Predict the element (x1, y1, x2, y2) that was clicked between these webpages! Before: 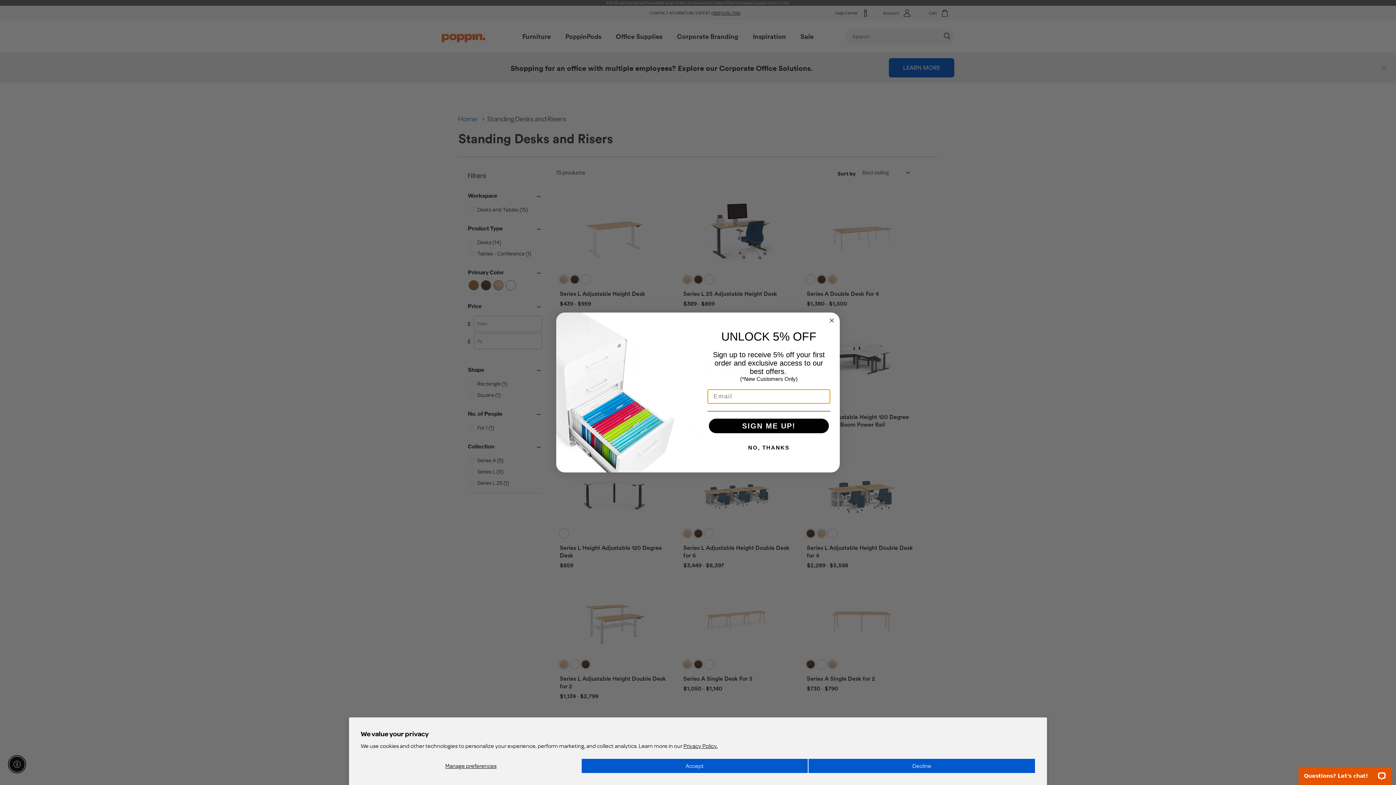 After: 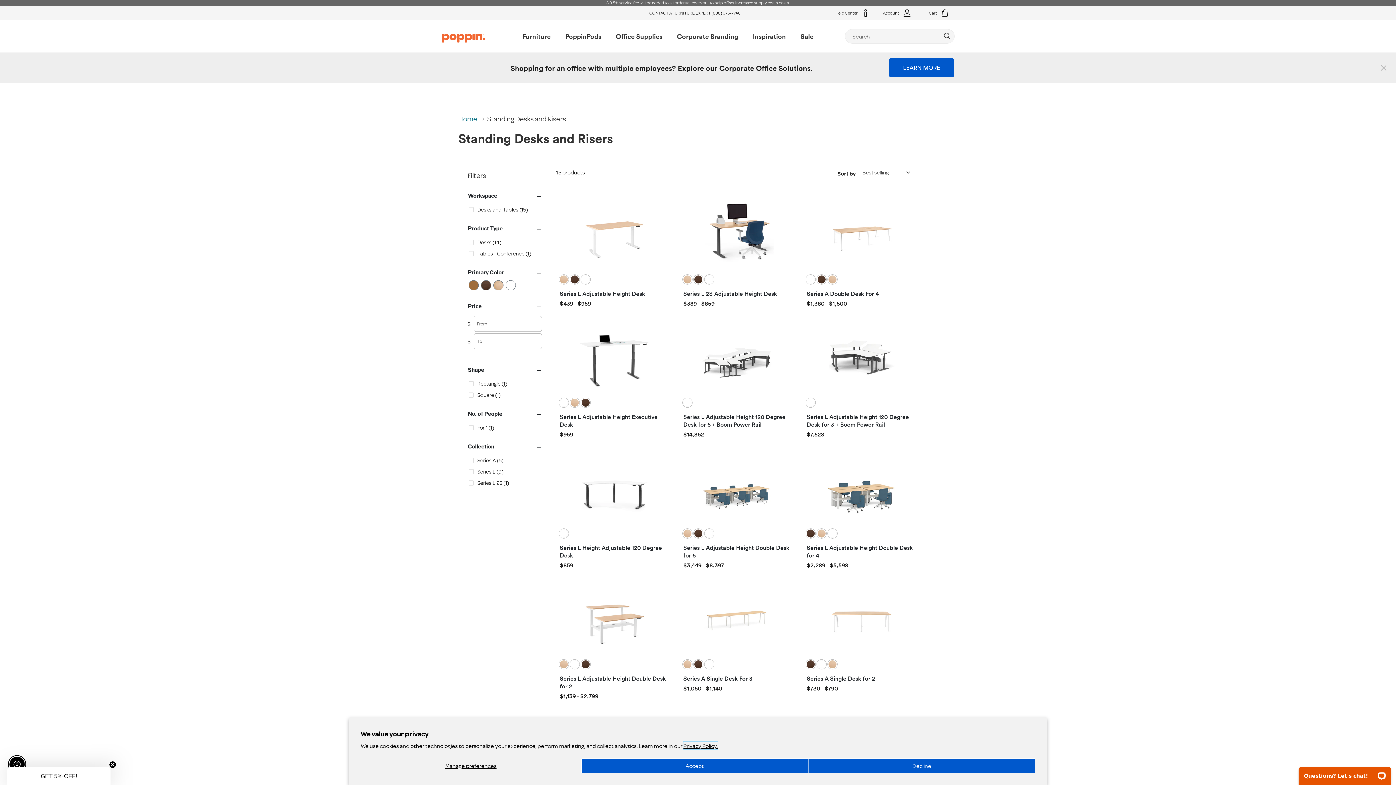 Action: label: Privacy Policy. bbox: (683, 742, 717, 749)